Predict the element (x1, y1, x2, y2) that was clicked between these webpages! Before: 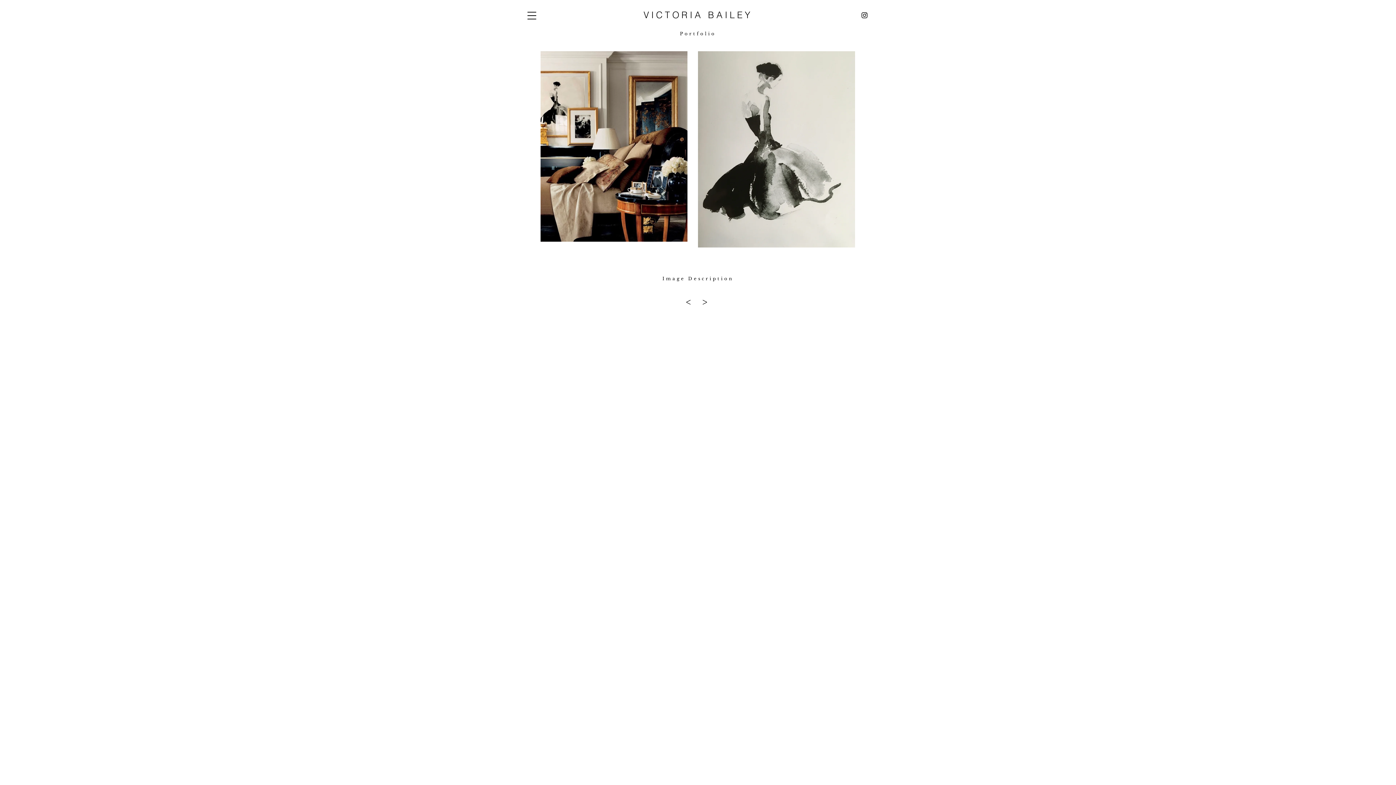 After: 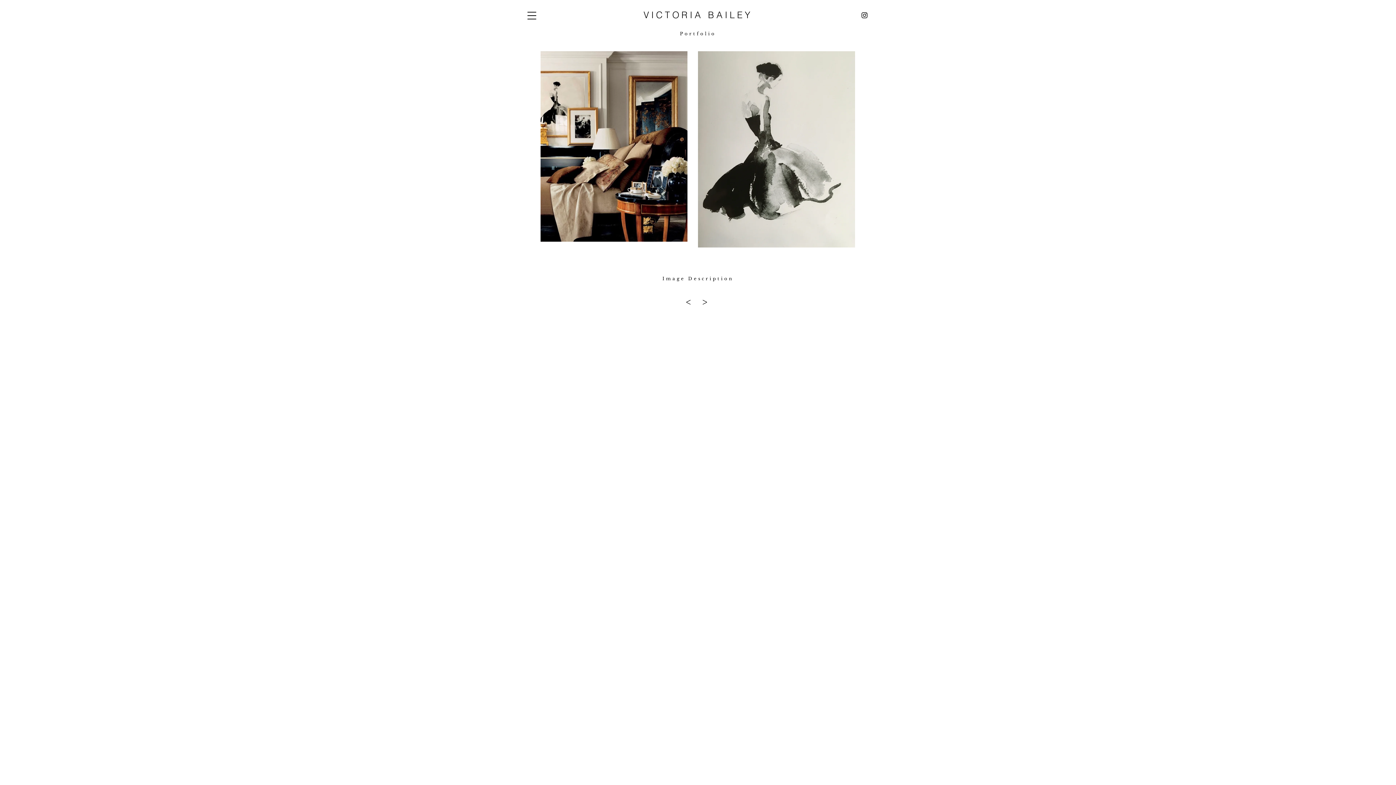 Action: bbox: (527, 11, 536, 20)